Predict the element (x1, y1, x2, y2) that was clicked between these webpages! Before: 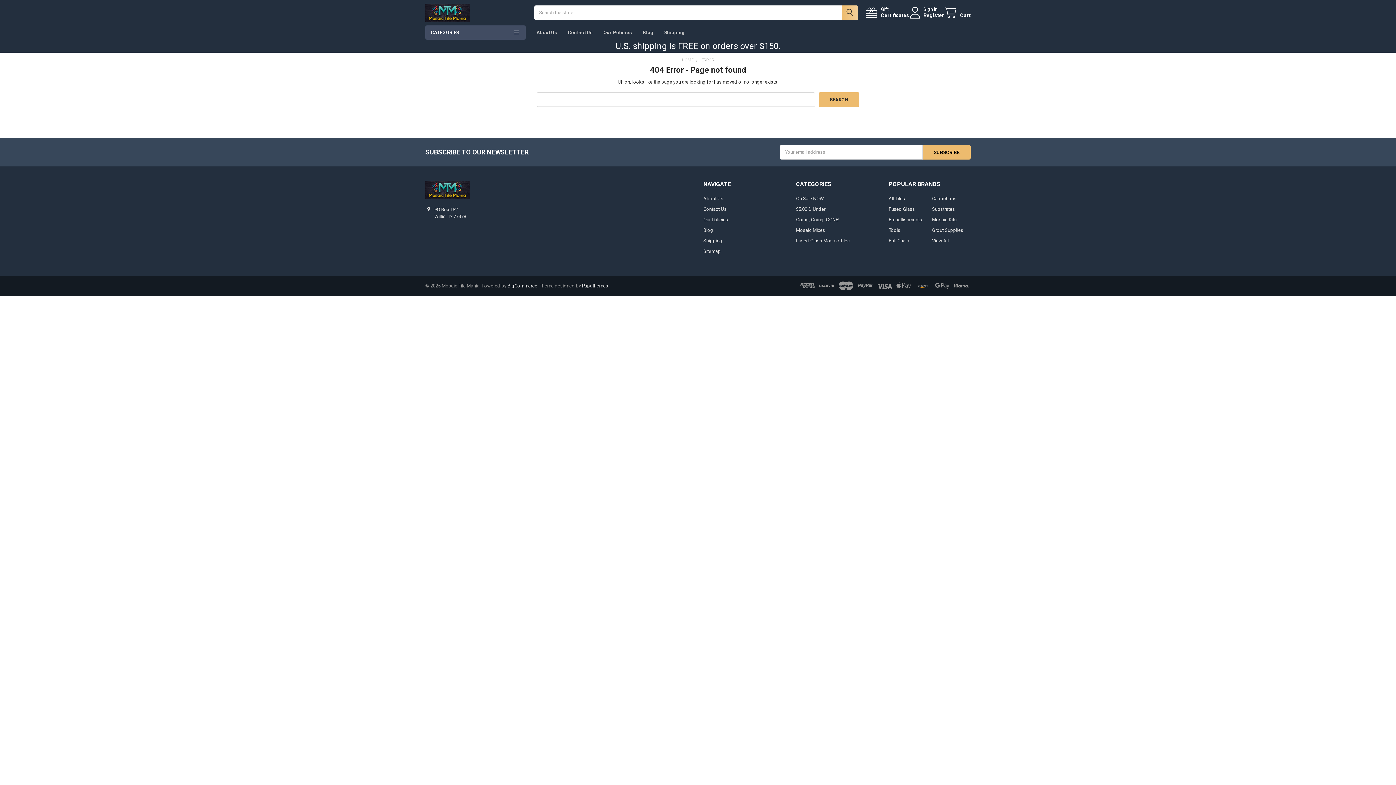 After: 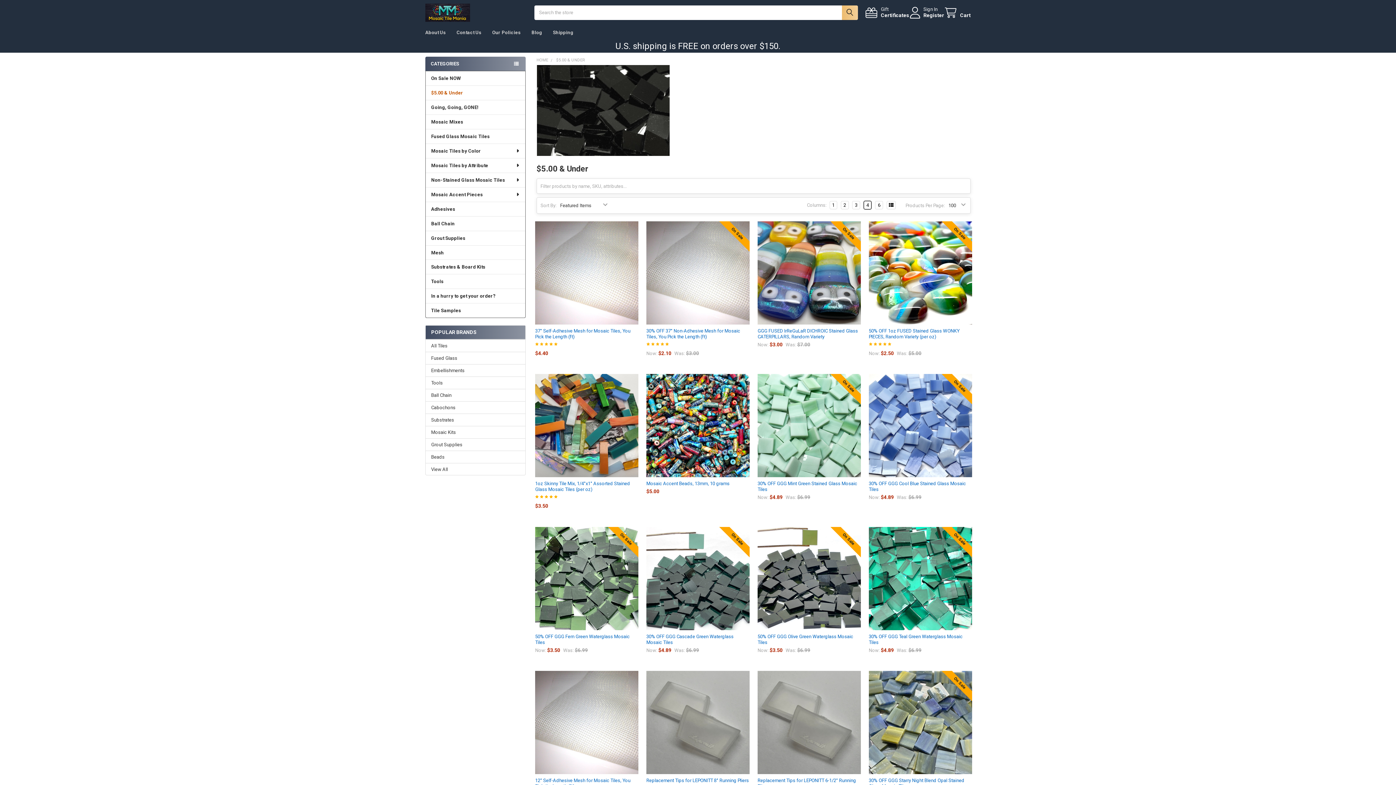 Action: bbox: (796, 206, 825, 211) label: $5.00 & Under